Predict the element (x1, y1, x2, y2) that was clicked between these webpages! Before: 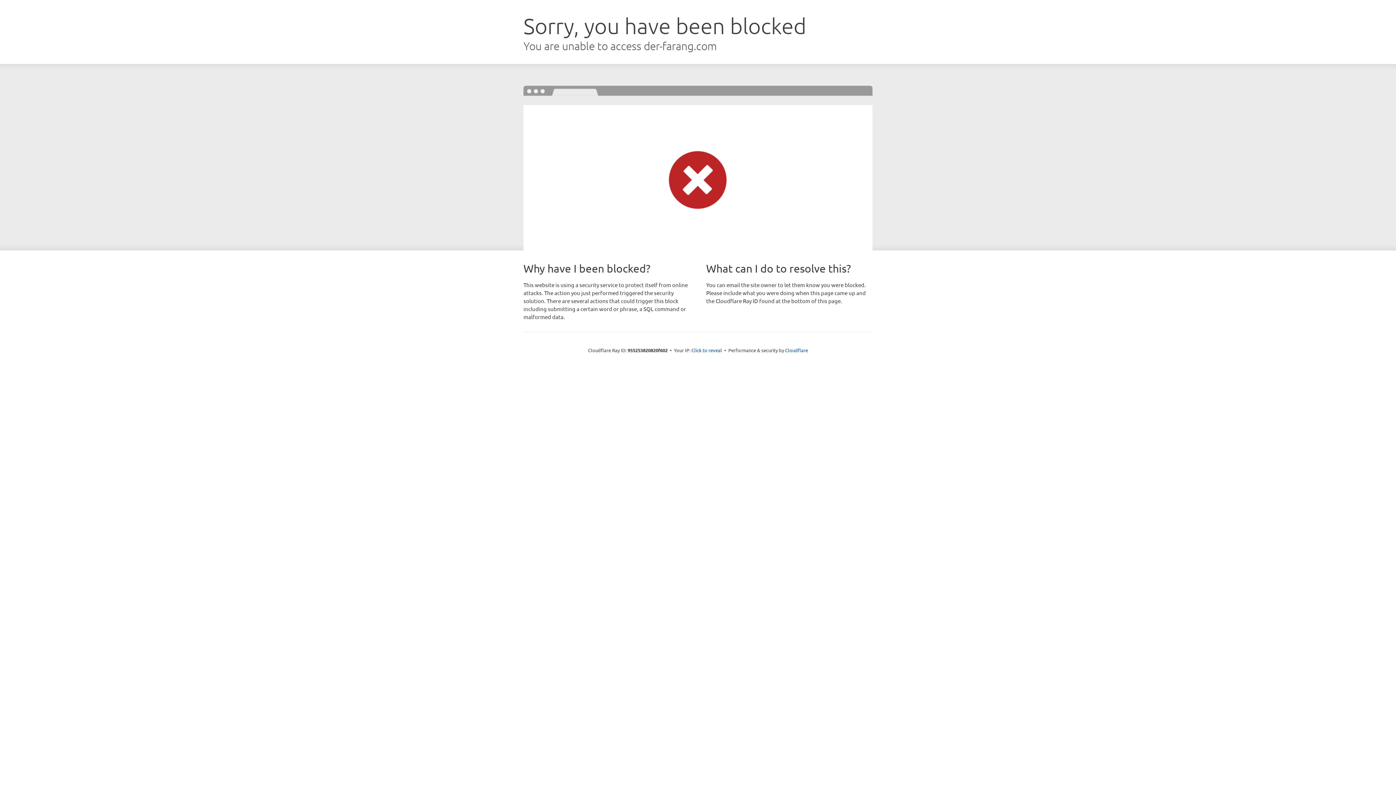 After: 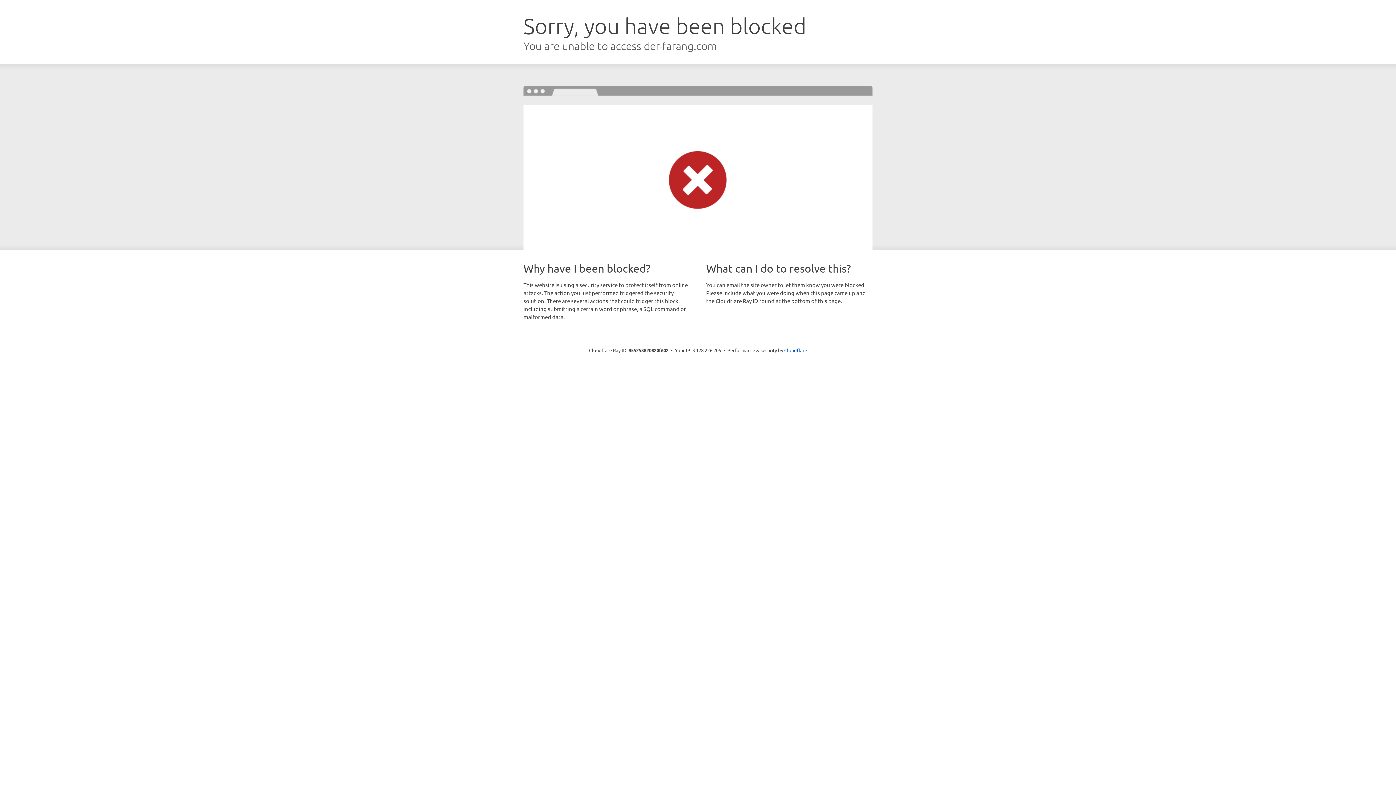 Action: bbox: (691, 346, 722, 353) label: Click to reveal